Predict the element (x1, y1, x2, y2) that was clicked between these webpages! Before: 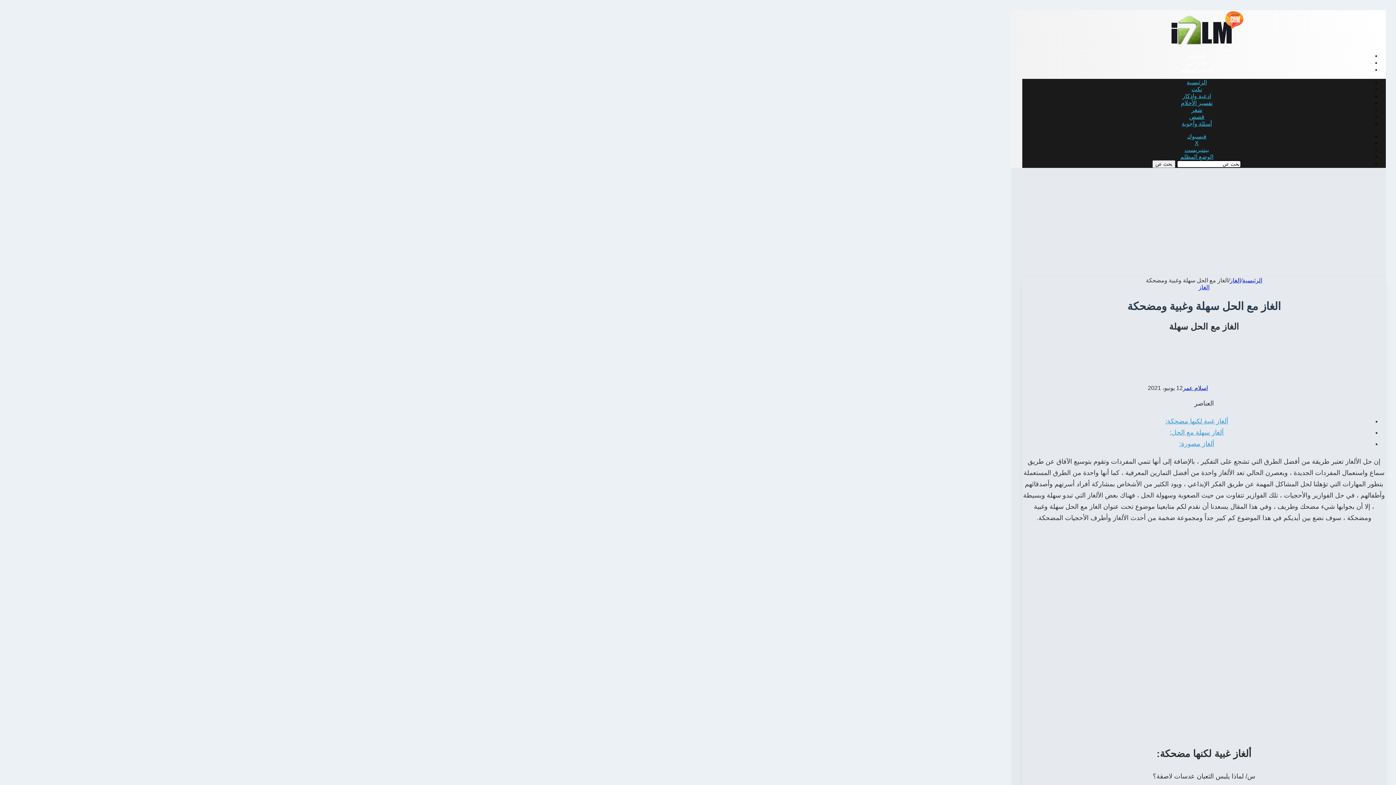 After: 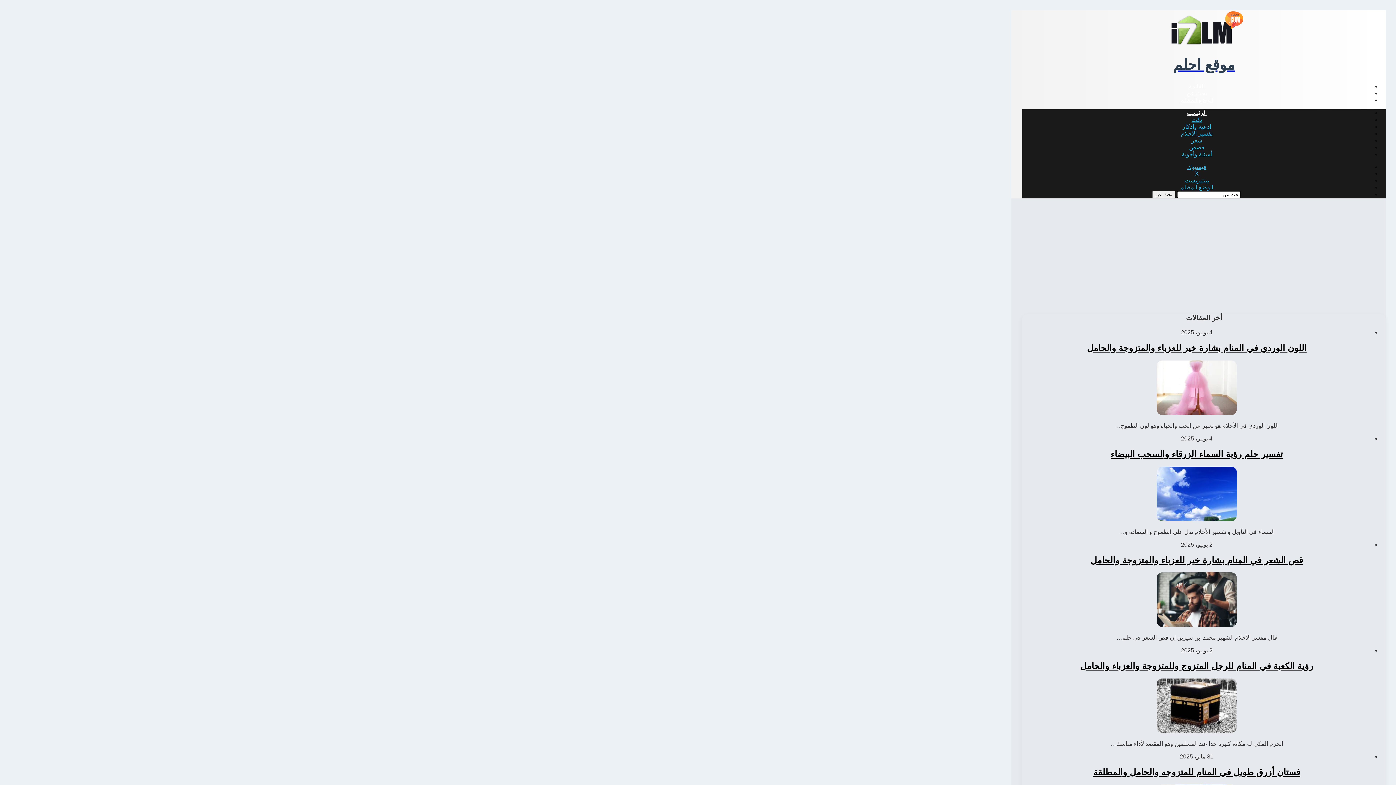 Action: label: الرئيسية bbox: (1242, 277, 1262, 283)